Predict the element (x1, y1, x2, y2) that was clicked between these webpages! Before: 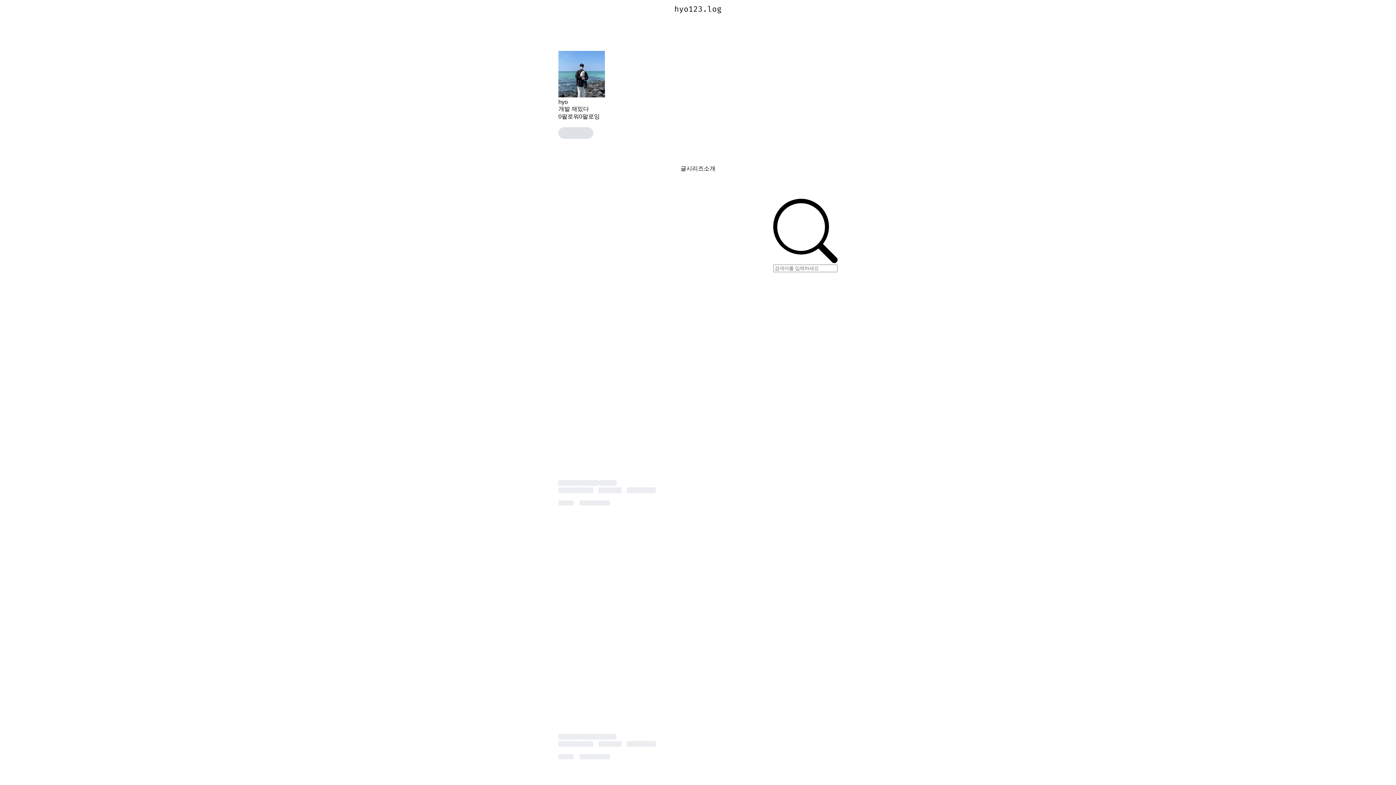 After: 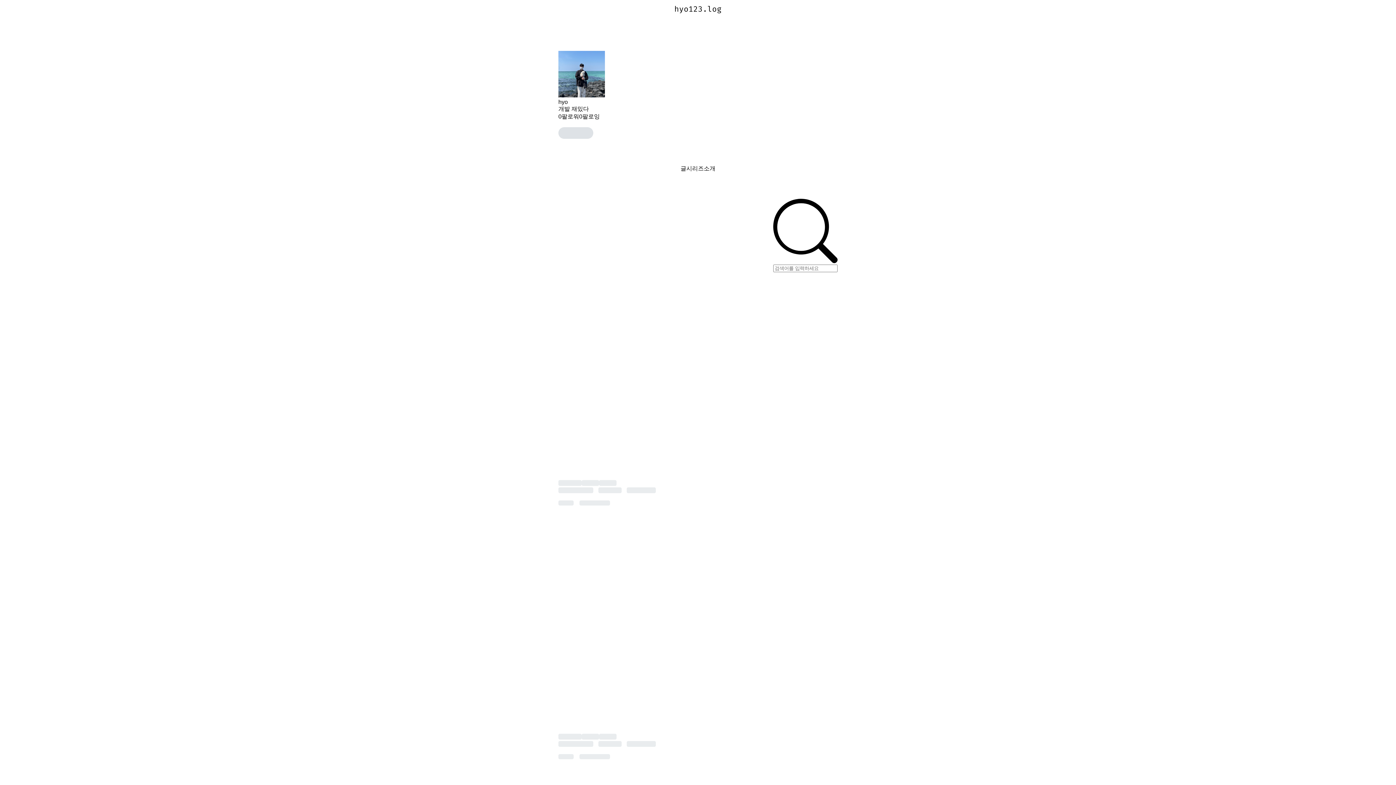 Action: bbox: (674, 4, 721, 13) label: hyo123.log